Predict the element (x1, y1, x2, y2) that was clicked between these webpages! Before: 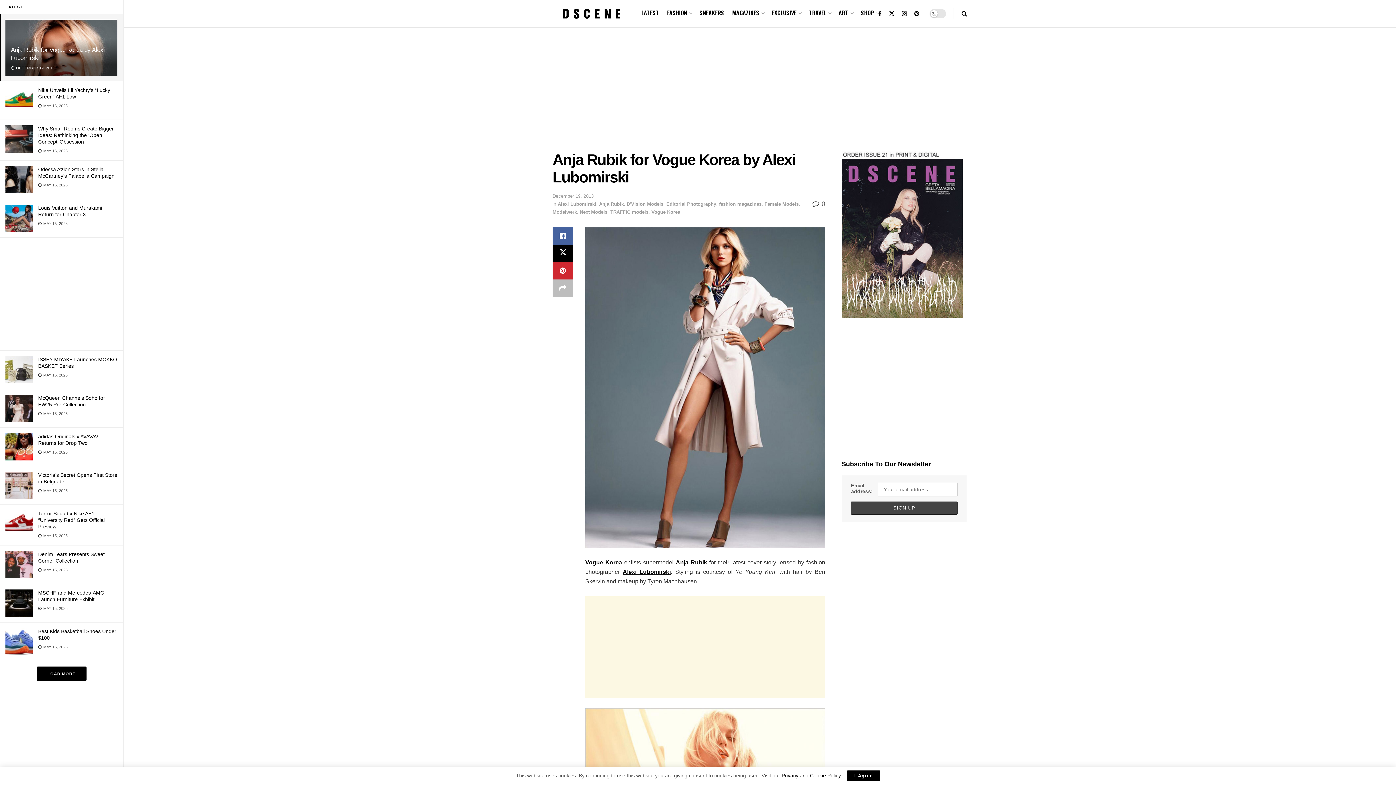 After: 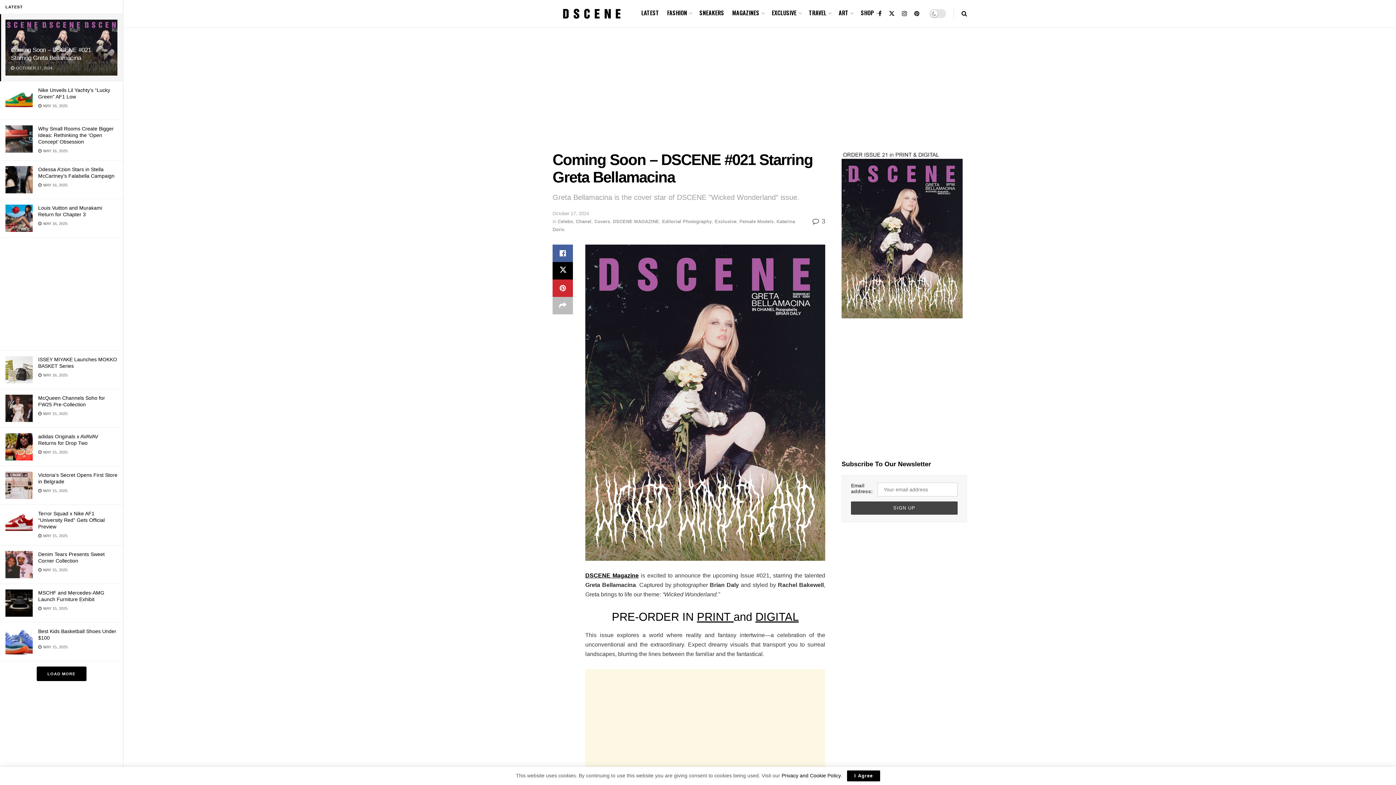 Action: bbox: (841, 231, 962, 237)